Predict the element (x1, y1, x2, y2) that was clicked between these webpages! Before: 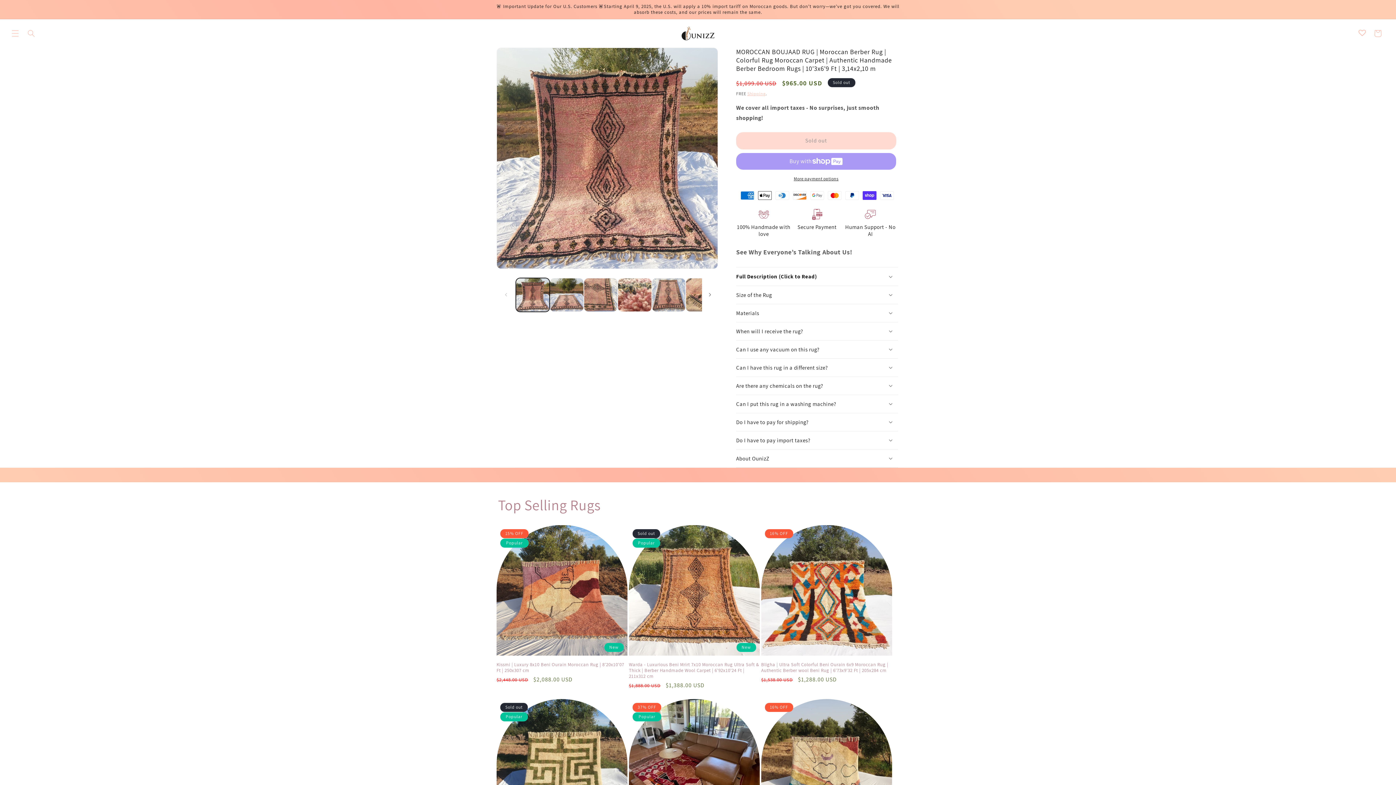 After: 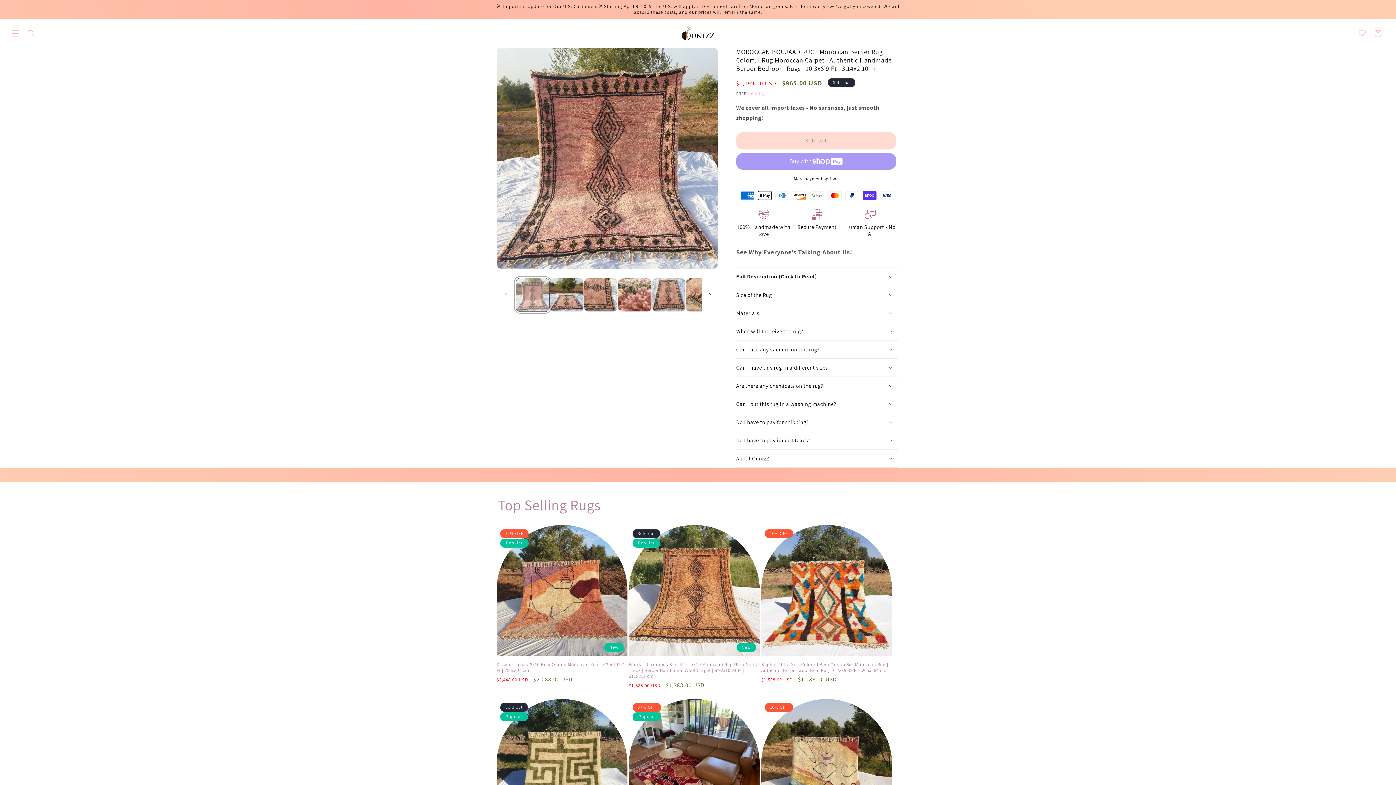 Action: bbox: (516, 278, 549, 311) label: Load image 1 in gallery view